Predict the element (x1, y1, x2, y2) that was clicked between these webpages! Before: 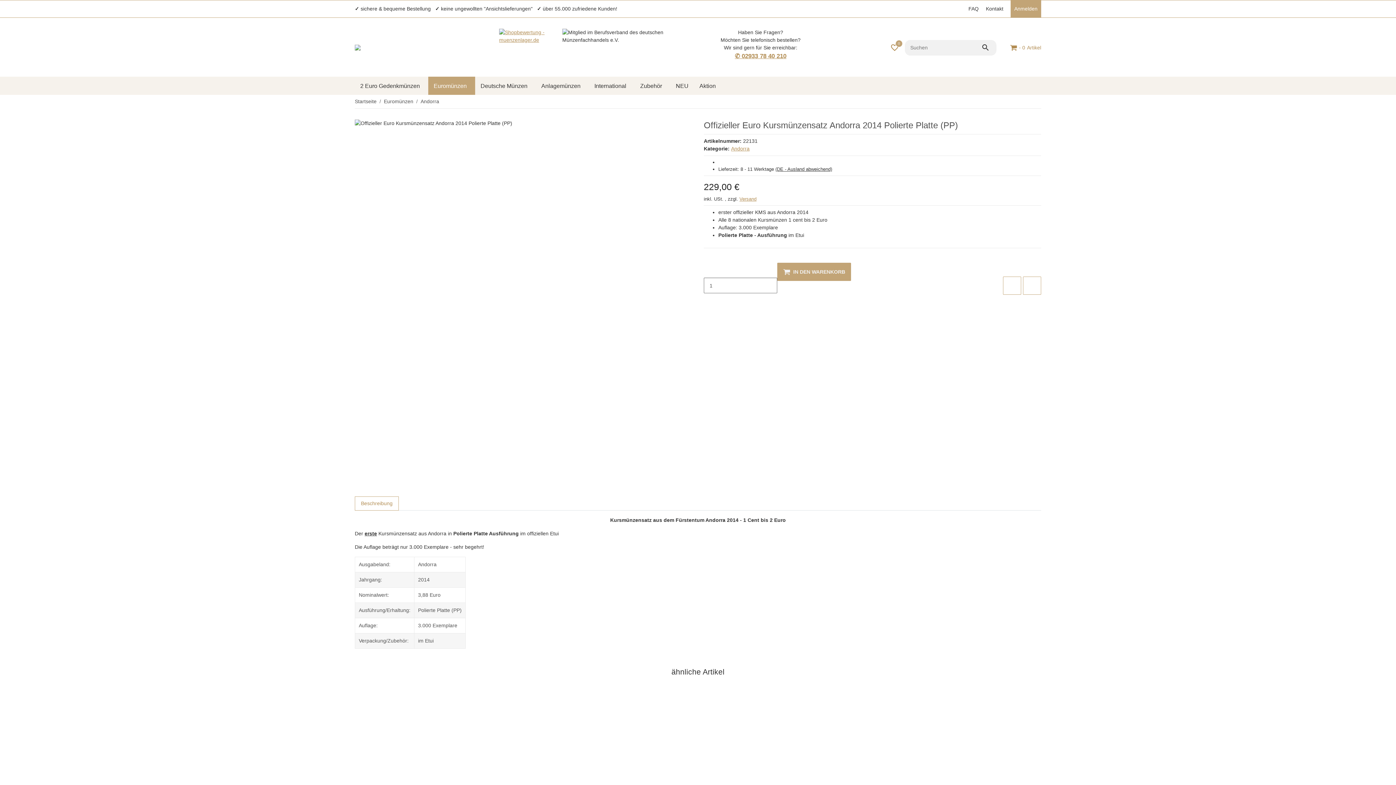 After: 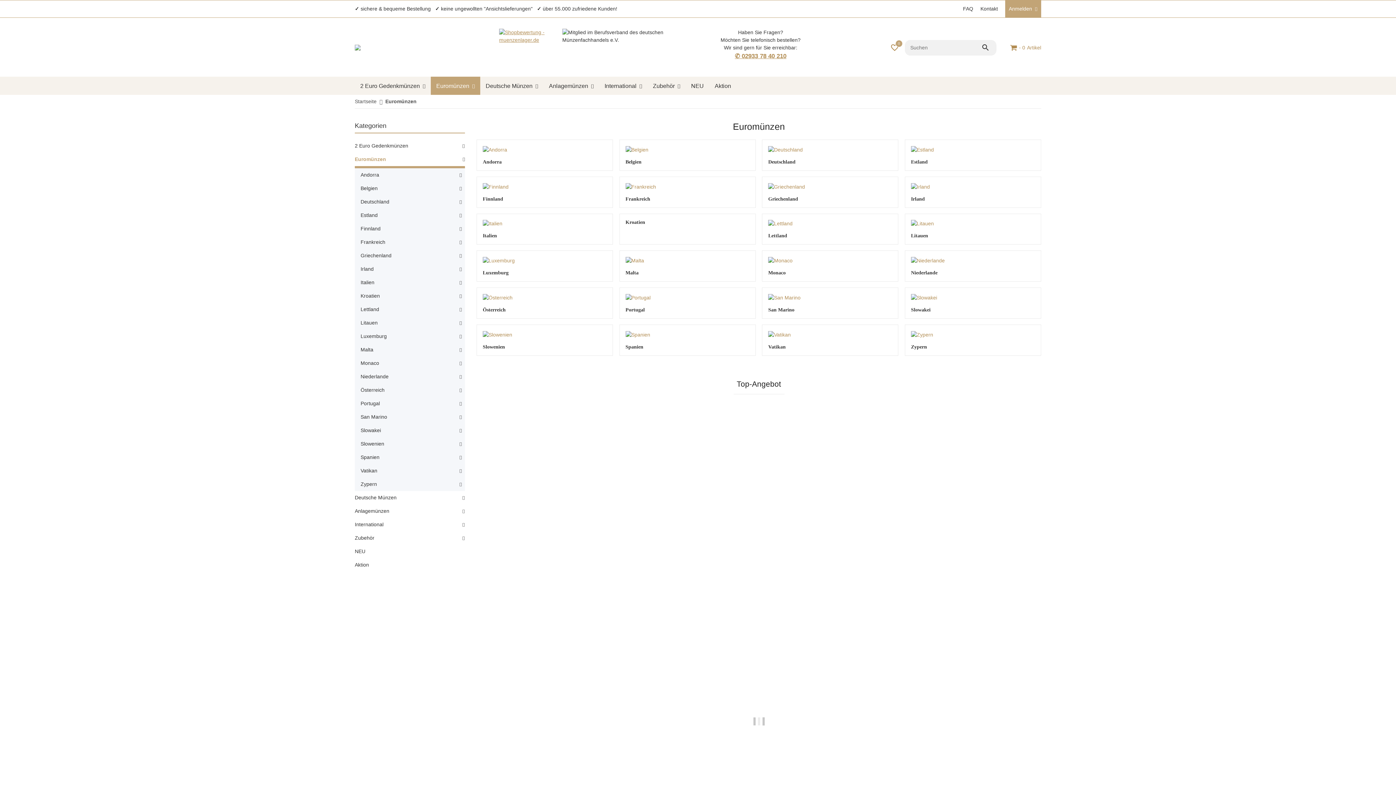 Action: label: Euromünzen bbox: (428, 73, 475, 96)